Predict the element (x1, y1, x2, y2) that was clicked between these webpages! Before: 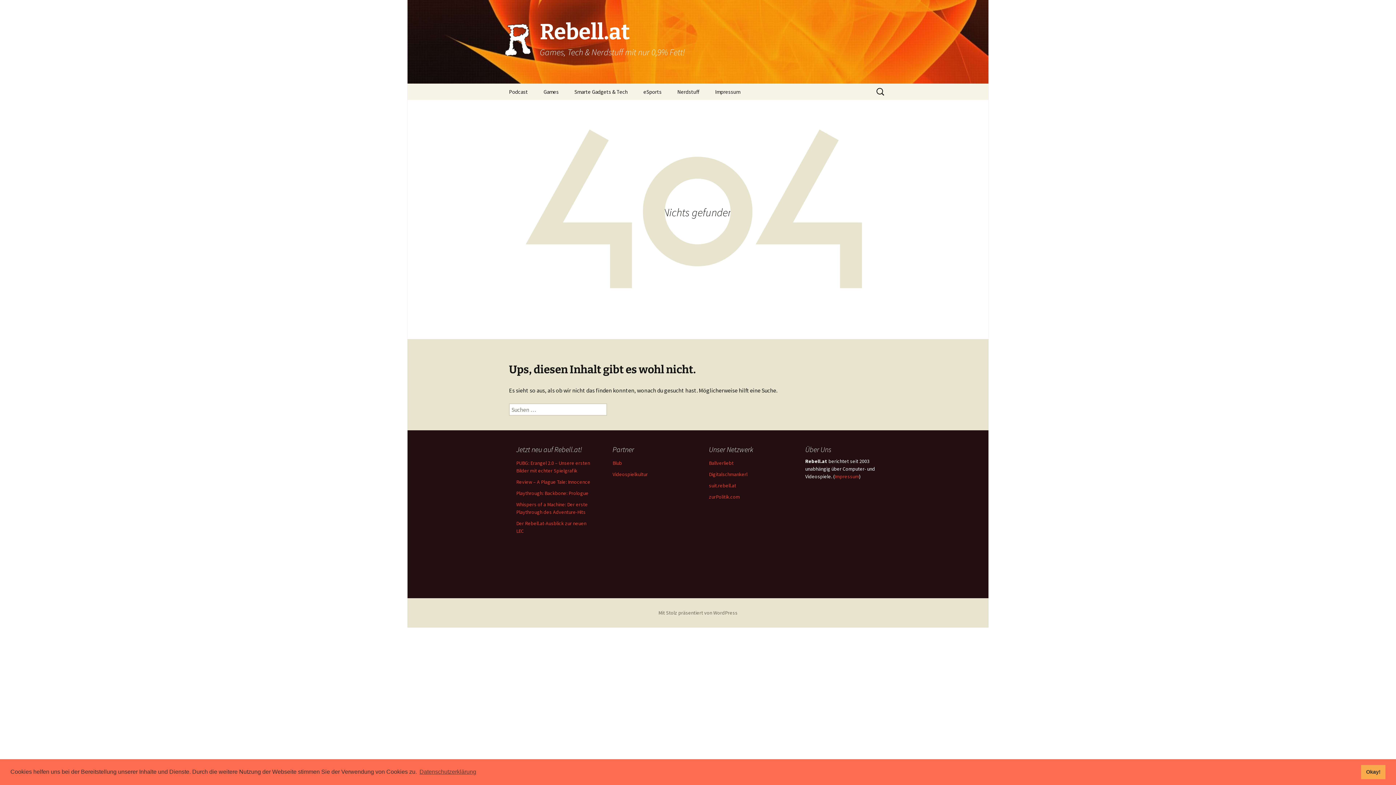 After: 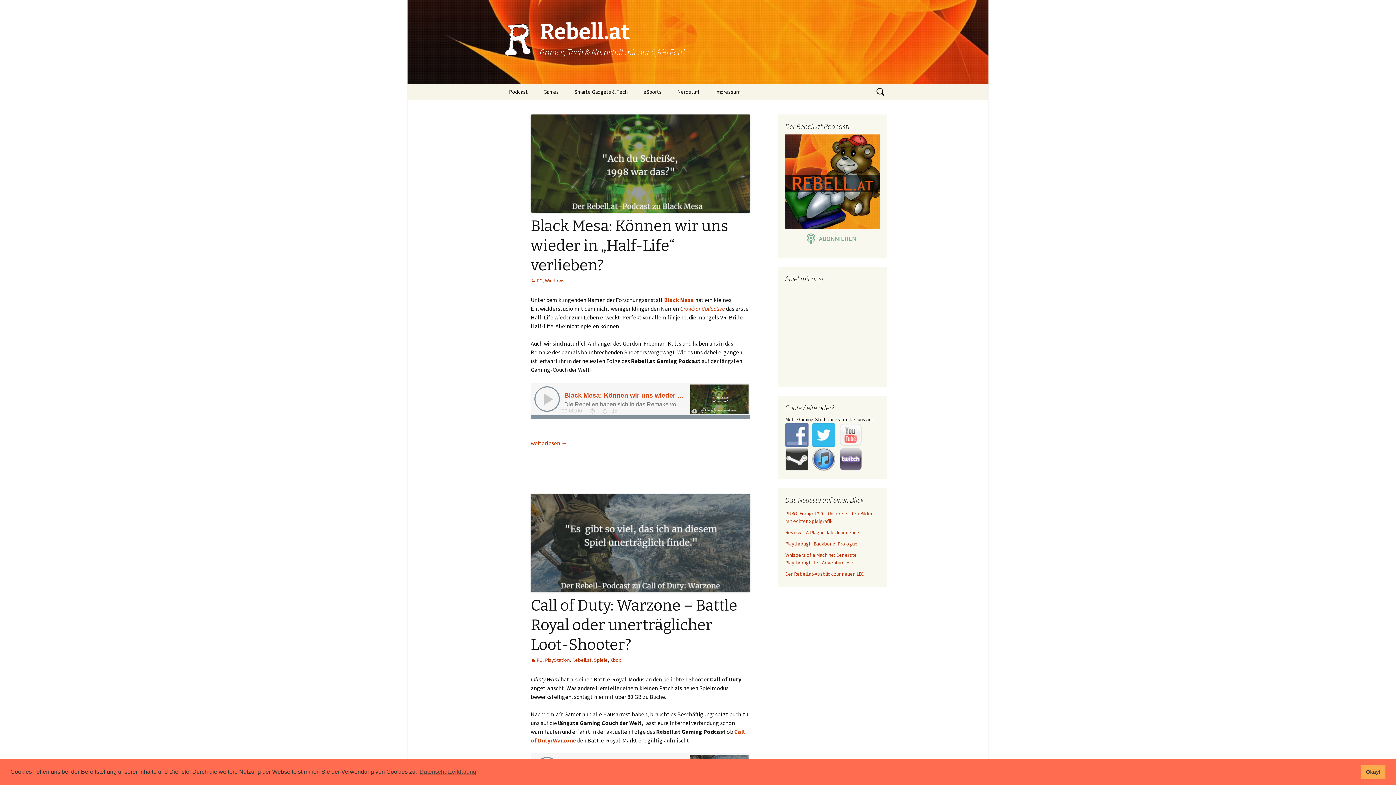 Action: label: Rebell.at
Games, Tech & Nerdstuff mit nur 0,9% Fett! bbox: (501, 0, 894, 83)